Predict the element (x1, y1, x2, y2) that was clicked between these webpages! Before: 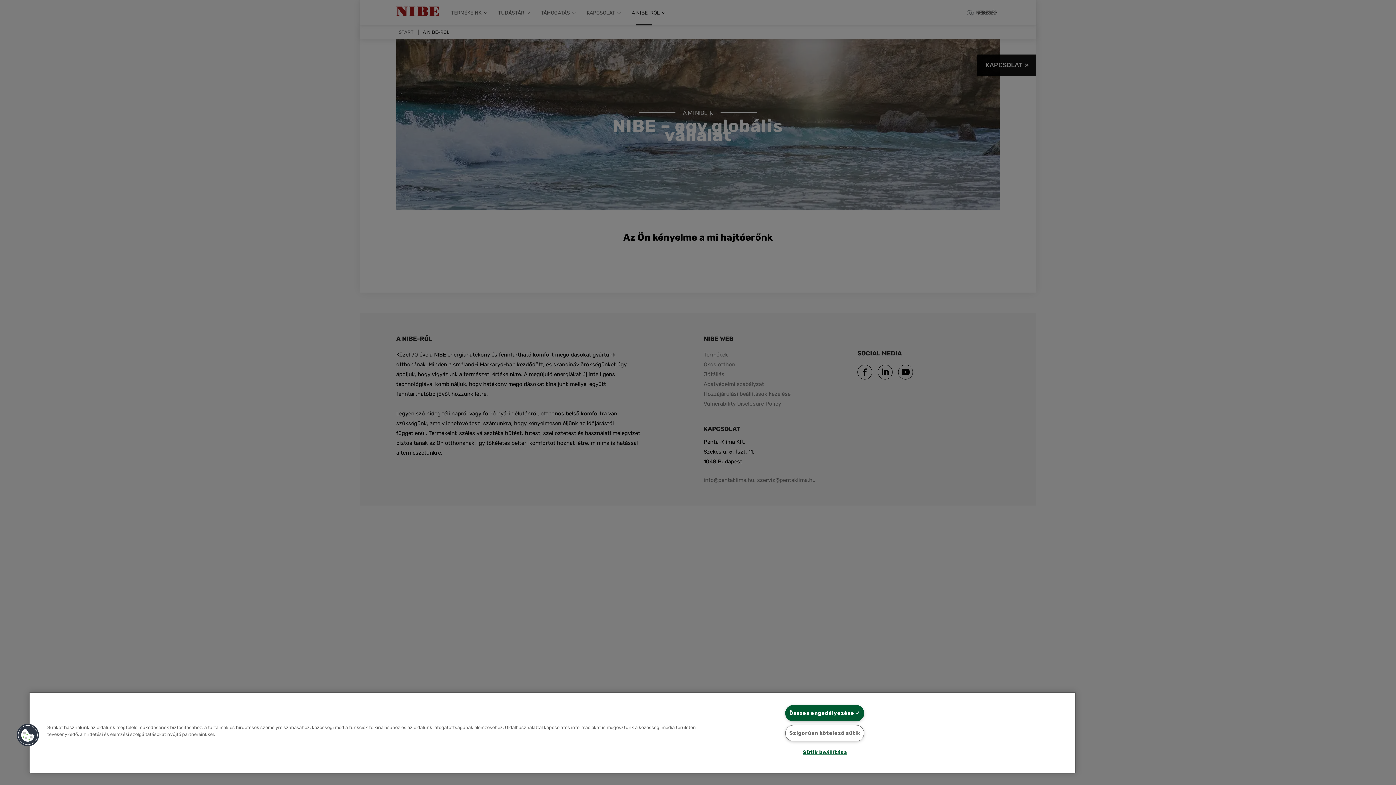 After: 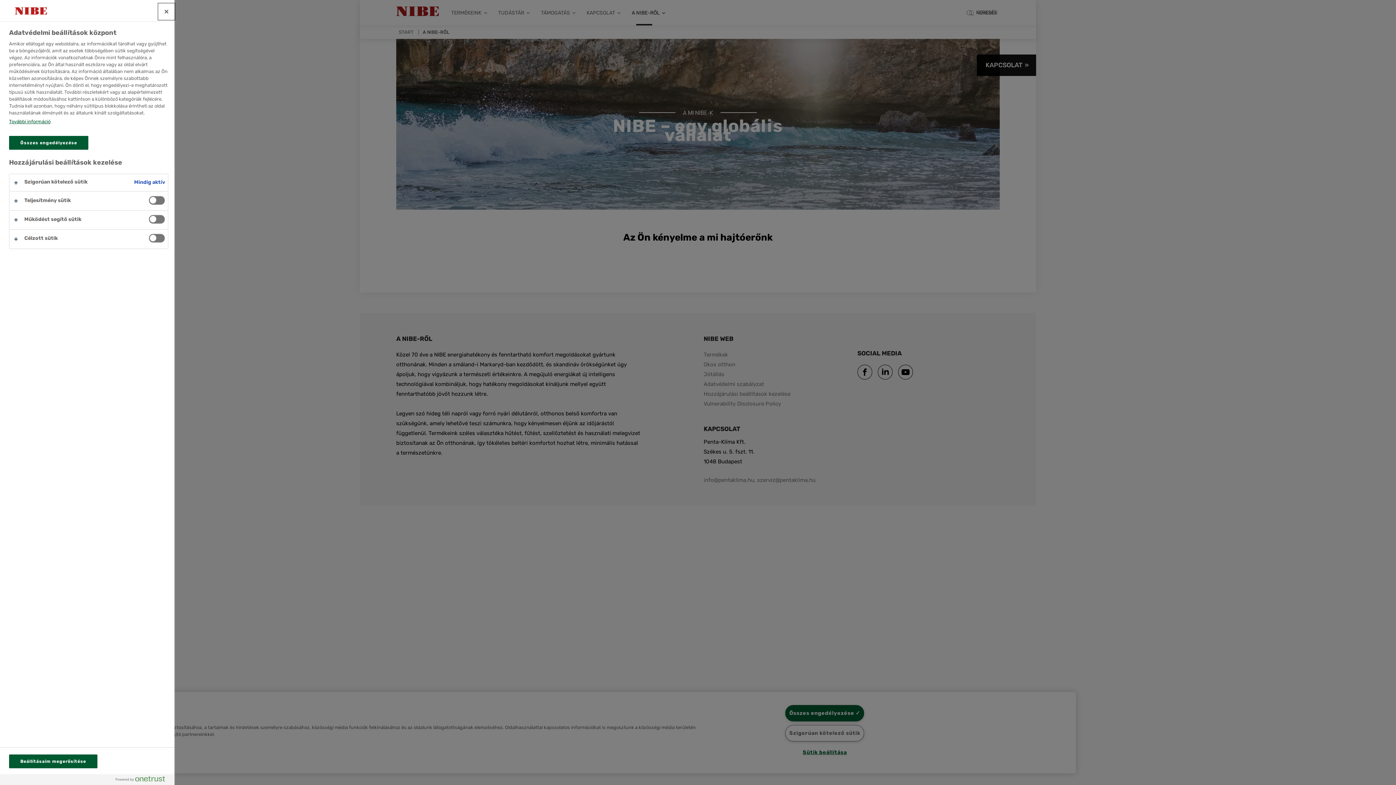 Action: bbox: (795, 745, 854, 760) label: Sütik beállítása